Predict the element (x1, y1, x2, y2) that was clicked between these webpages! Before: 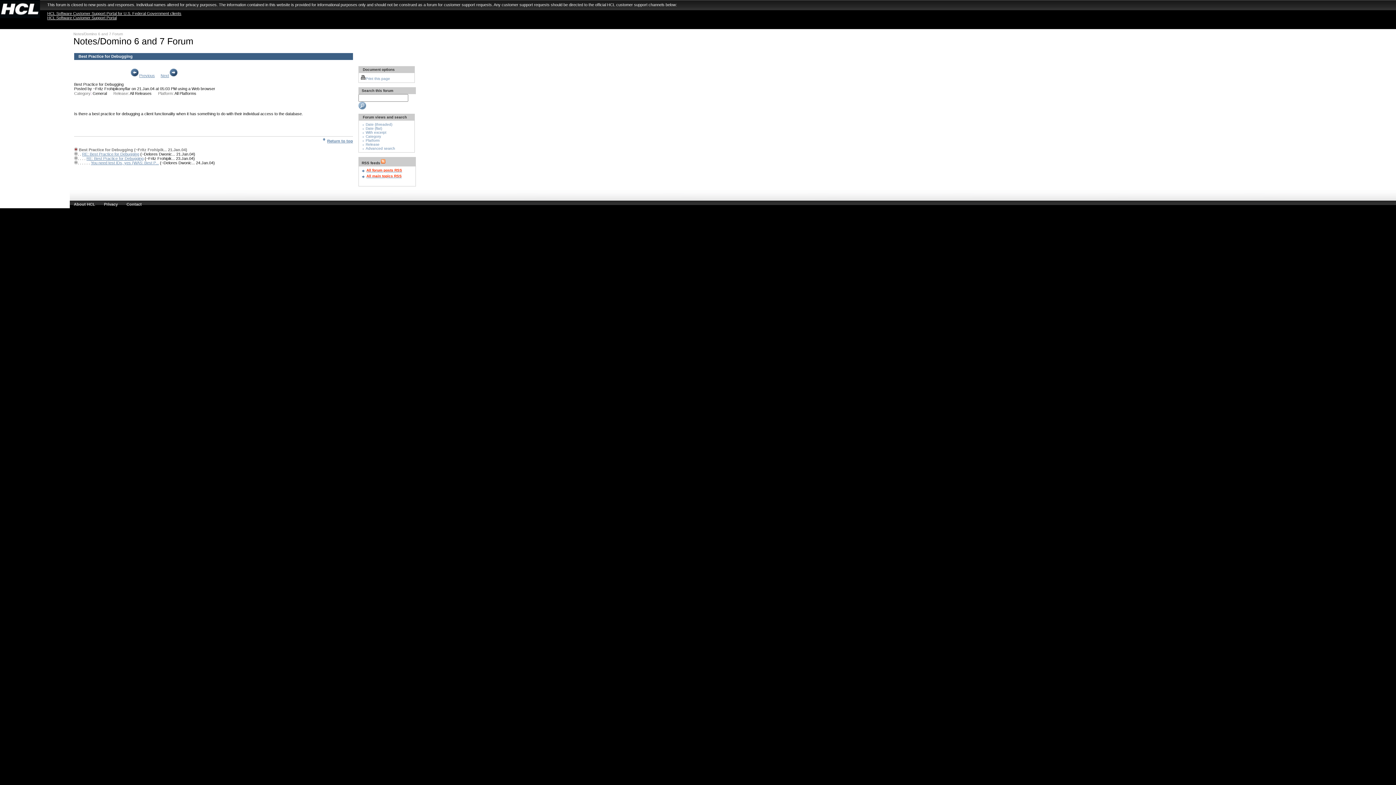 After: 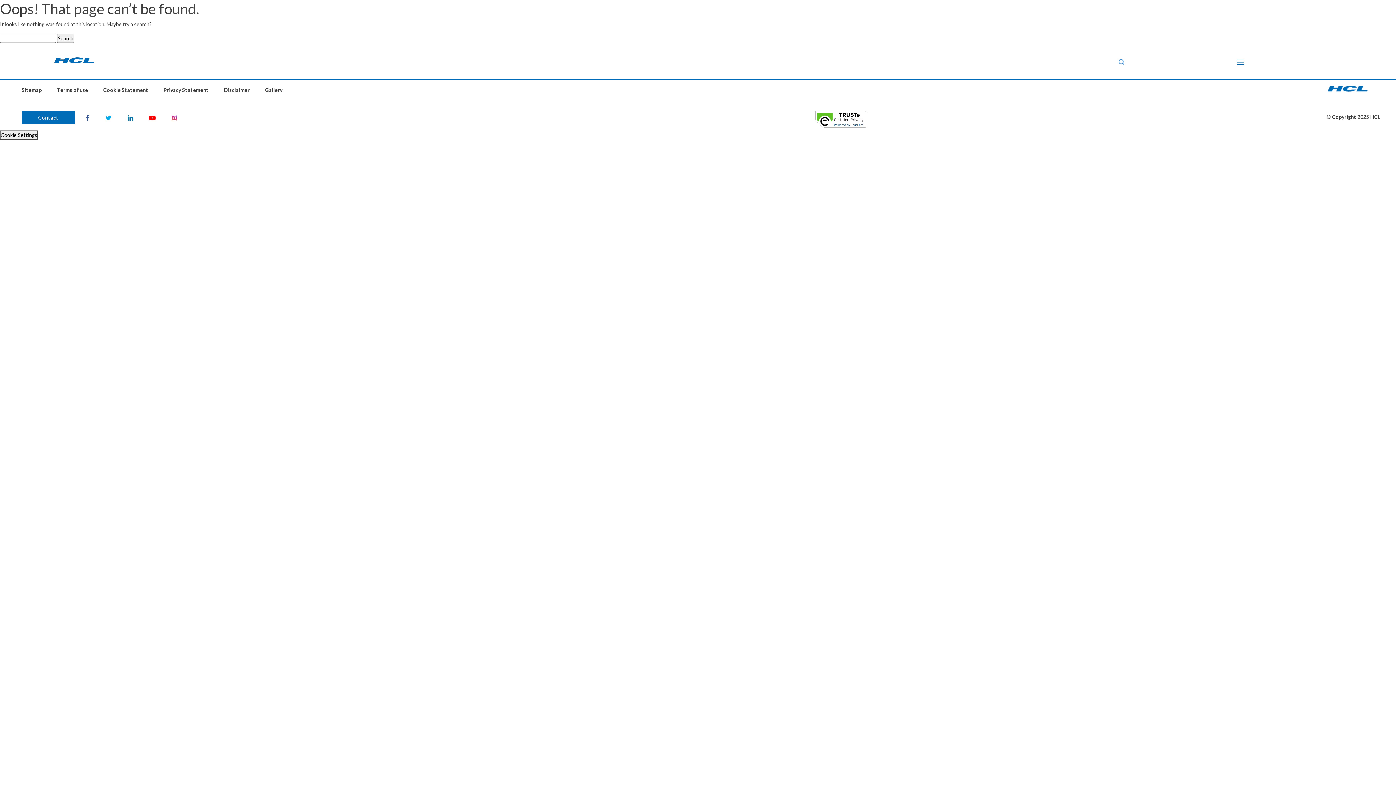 Action: label: Privacy bbox: (104, 202, 117, 206)